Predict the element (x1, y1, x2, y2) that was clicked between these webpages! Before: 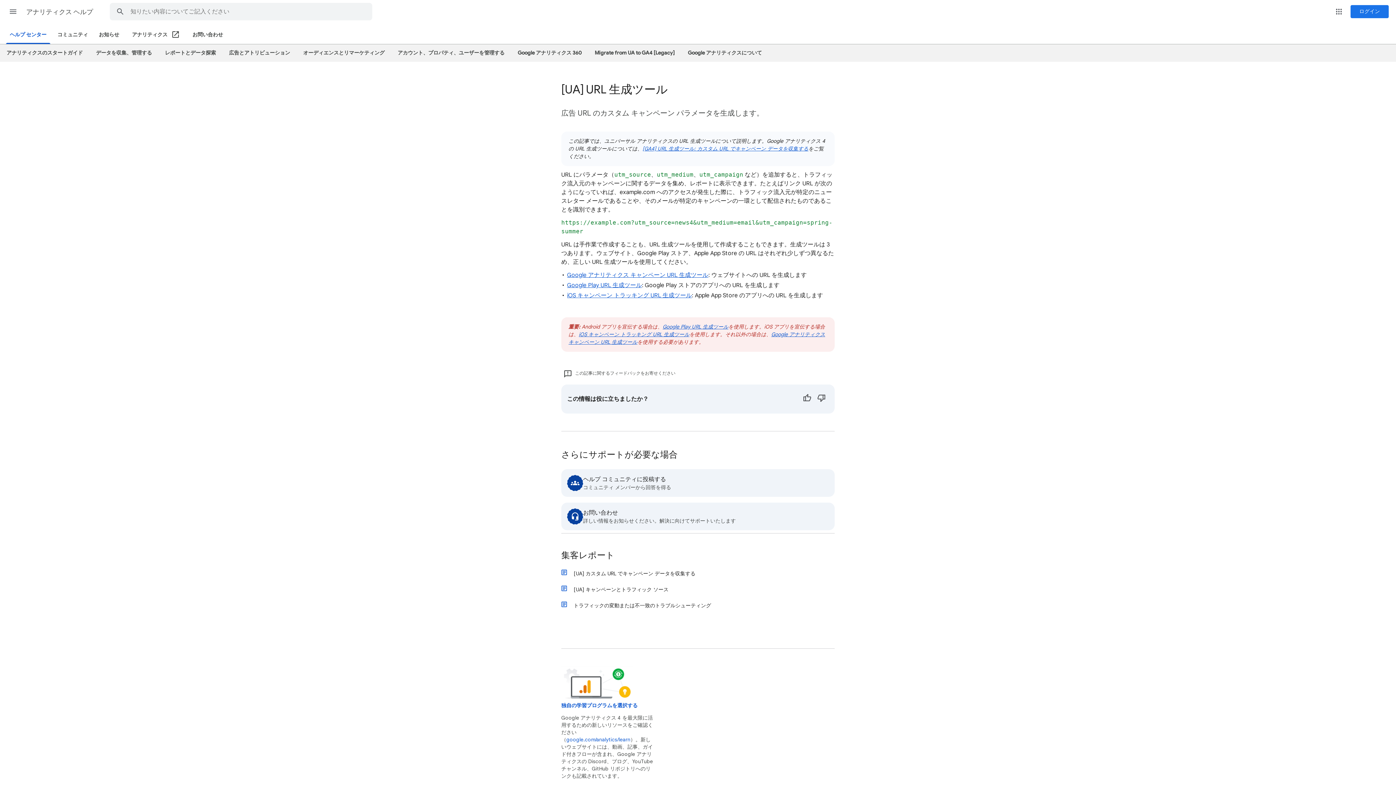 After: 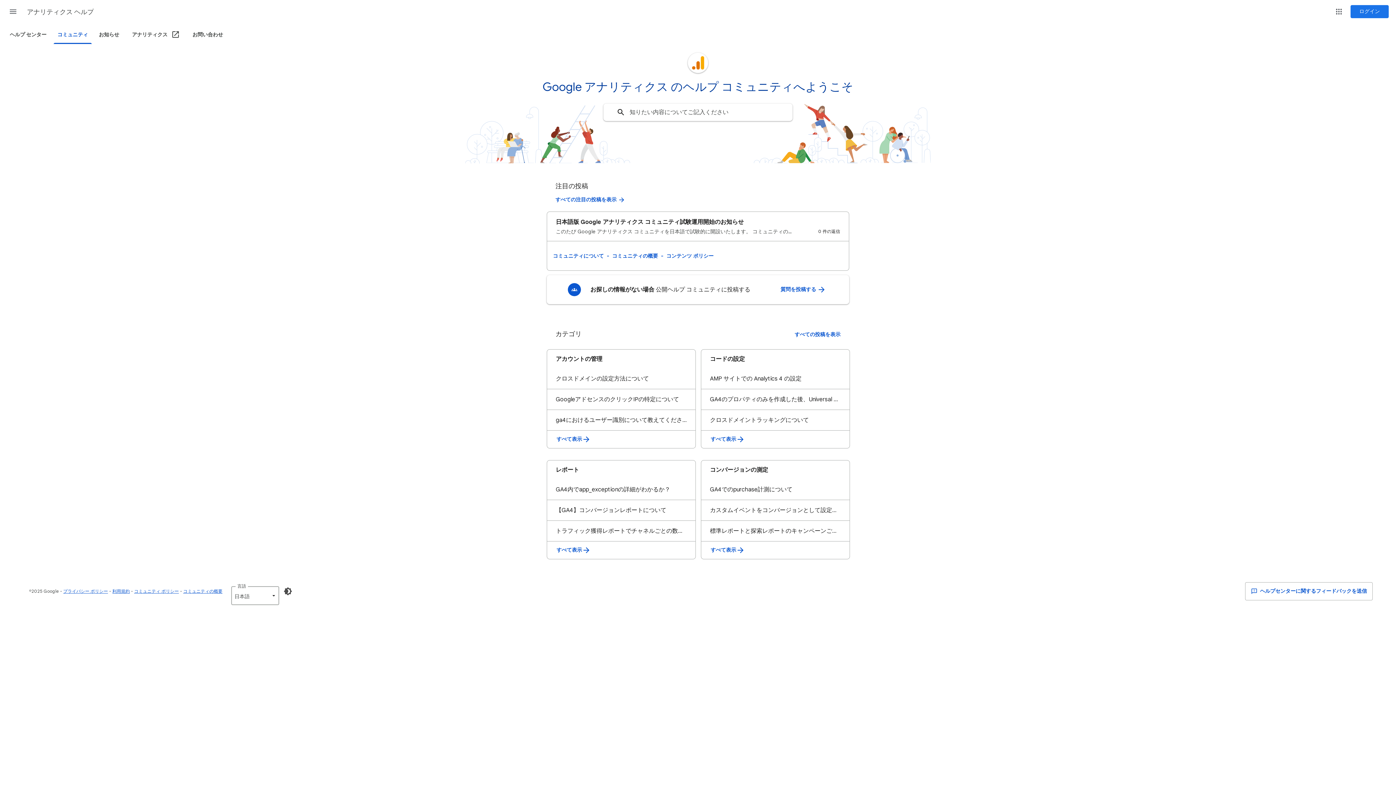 Action: label: コミュニティ bbox: (53, 26, 92, 43)